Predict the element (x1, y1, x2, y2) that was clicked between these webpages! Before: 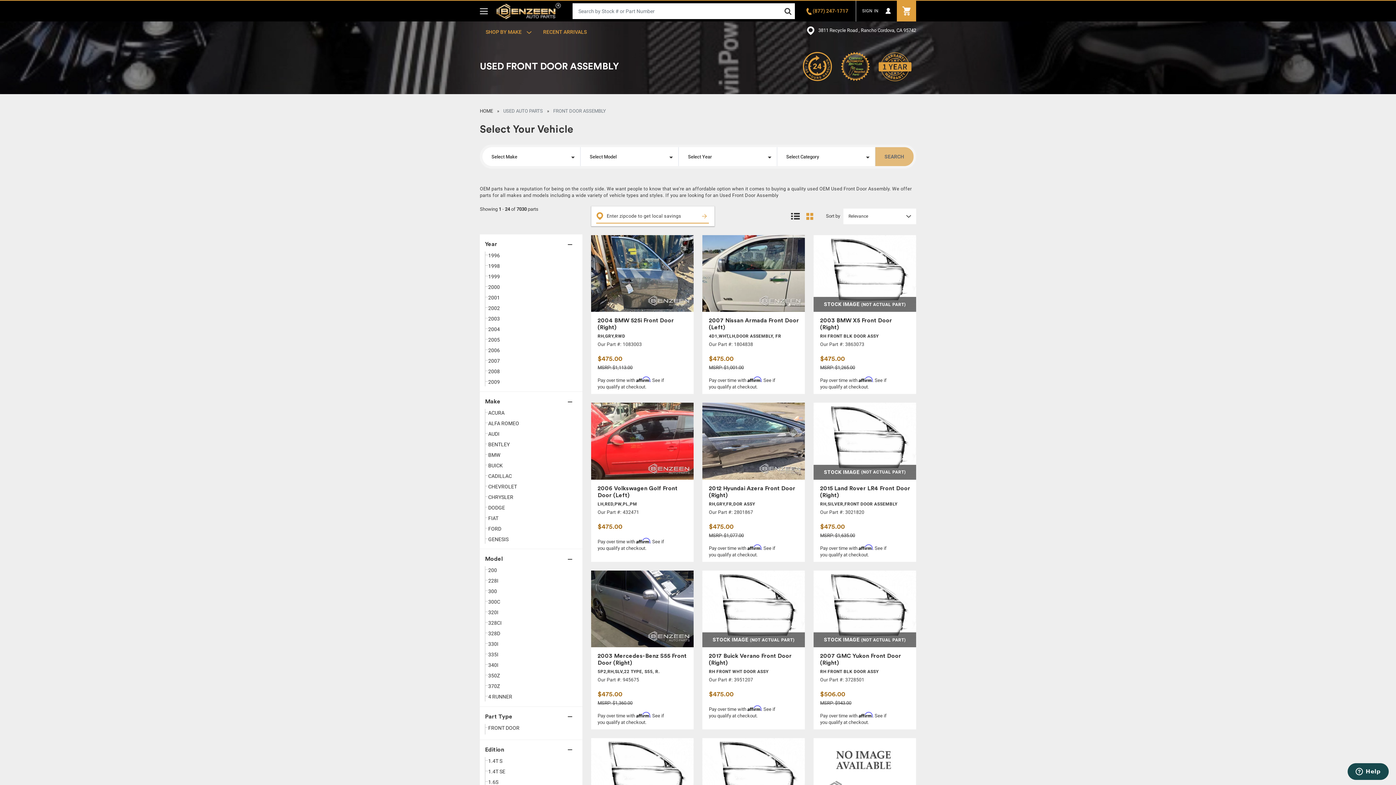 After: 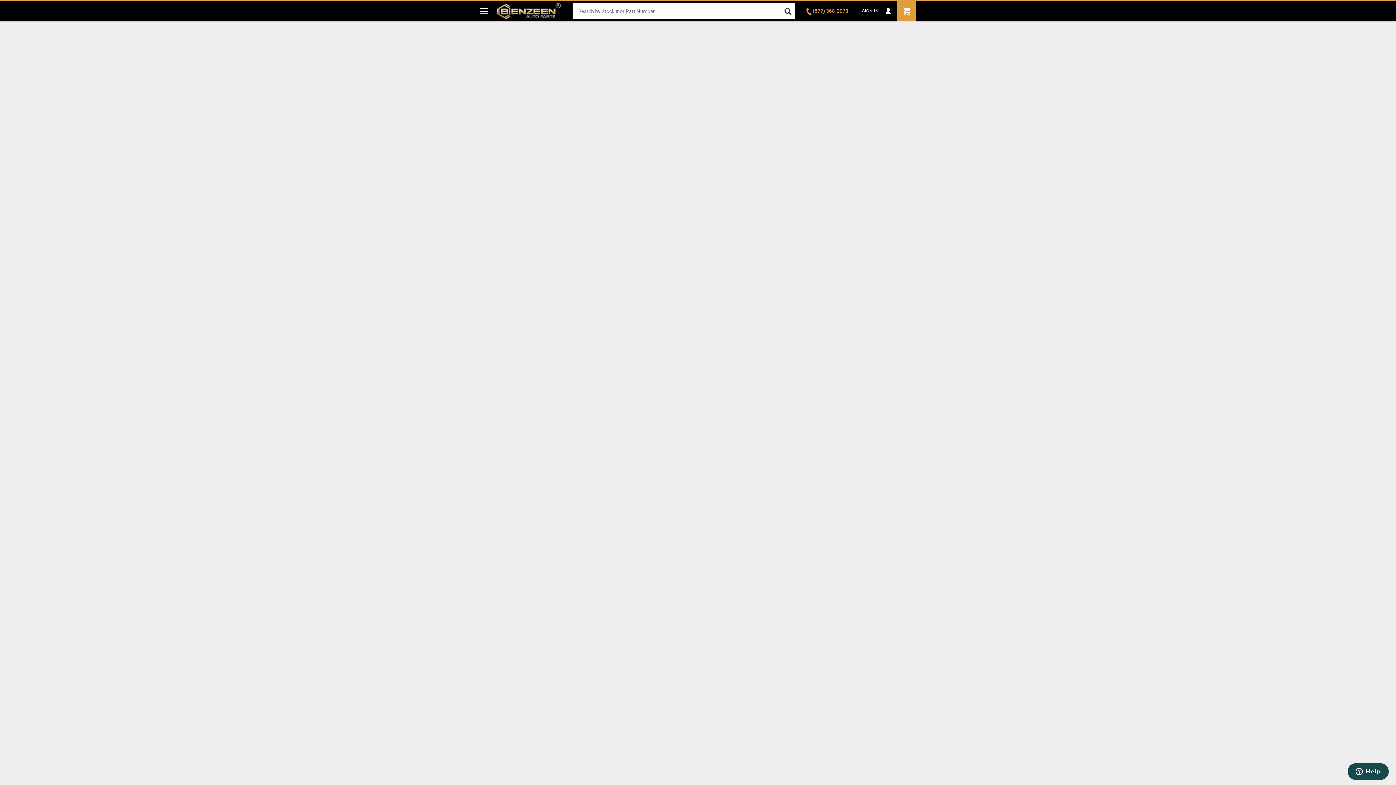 Action: label: STOCK IMAGE
(NOT ACTUAL PART) bbox: (702, 570, 805, 647)